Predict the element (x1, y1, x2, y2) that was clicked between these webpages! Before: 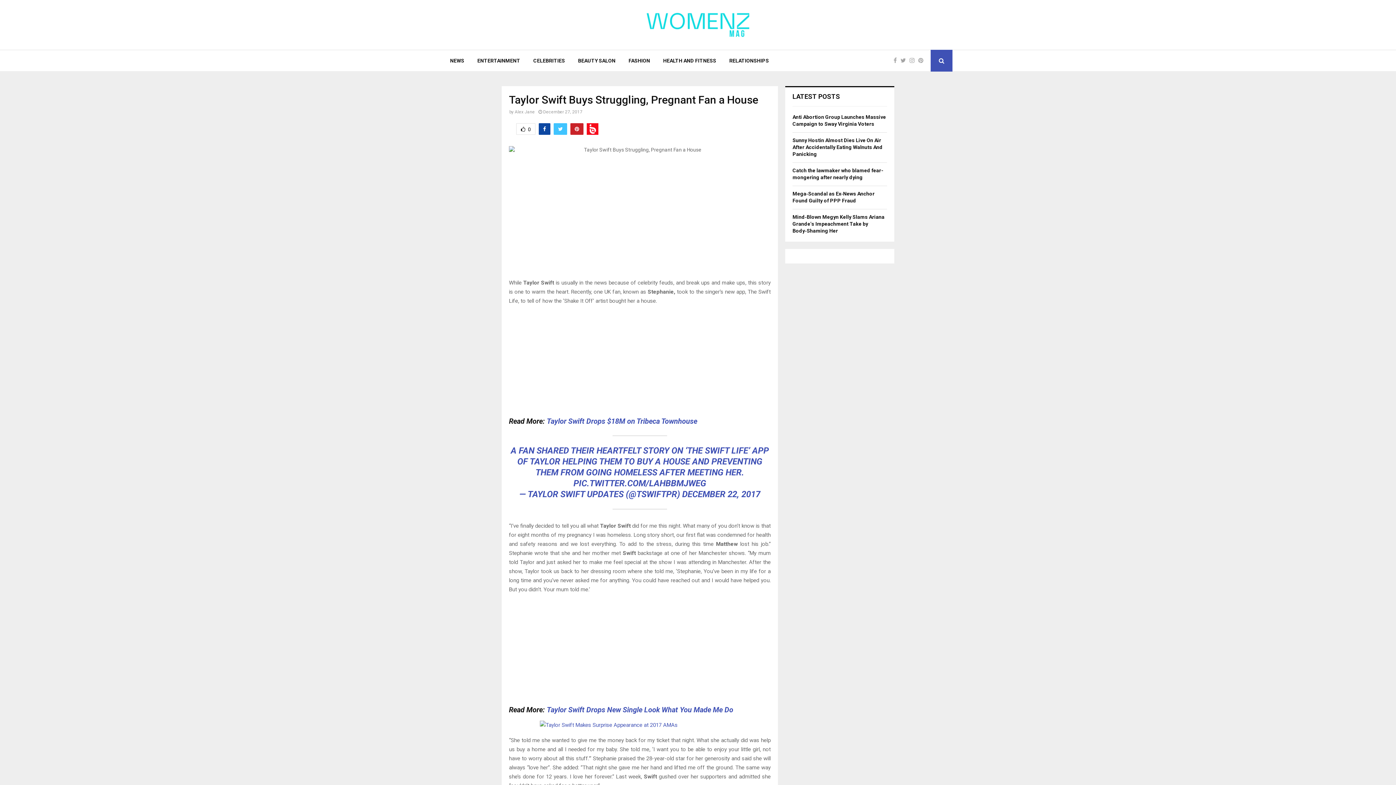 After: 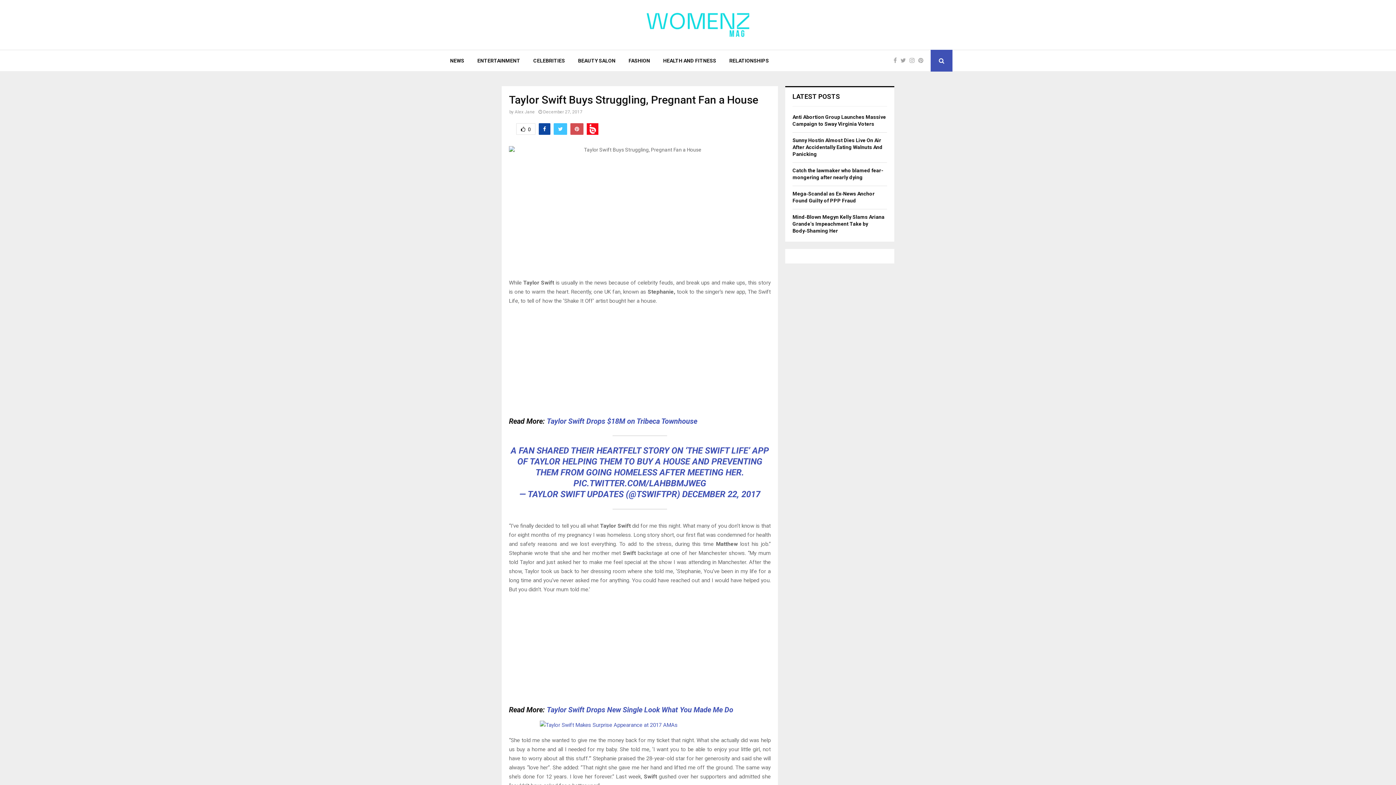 Action: bbox: (570, 123, 583, 134)